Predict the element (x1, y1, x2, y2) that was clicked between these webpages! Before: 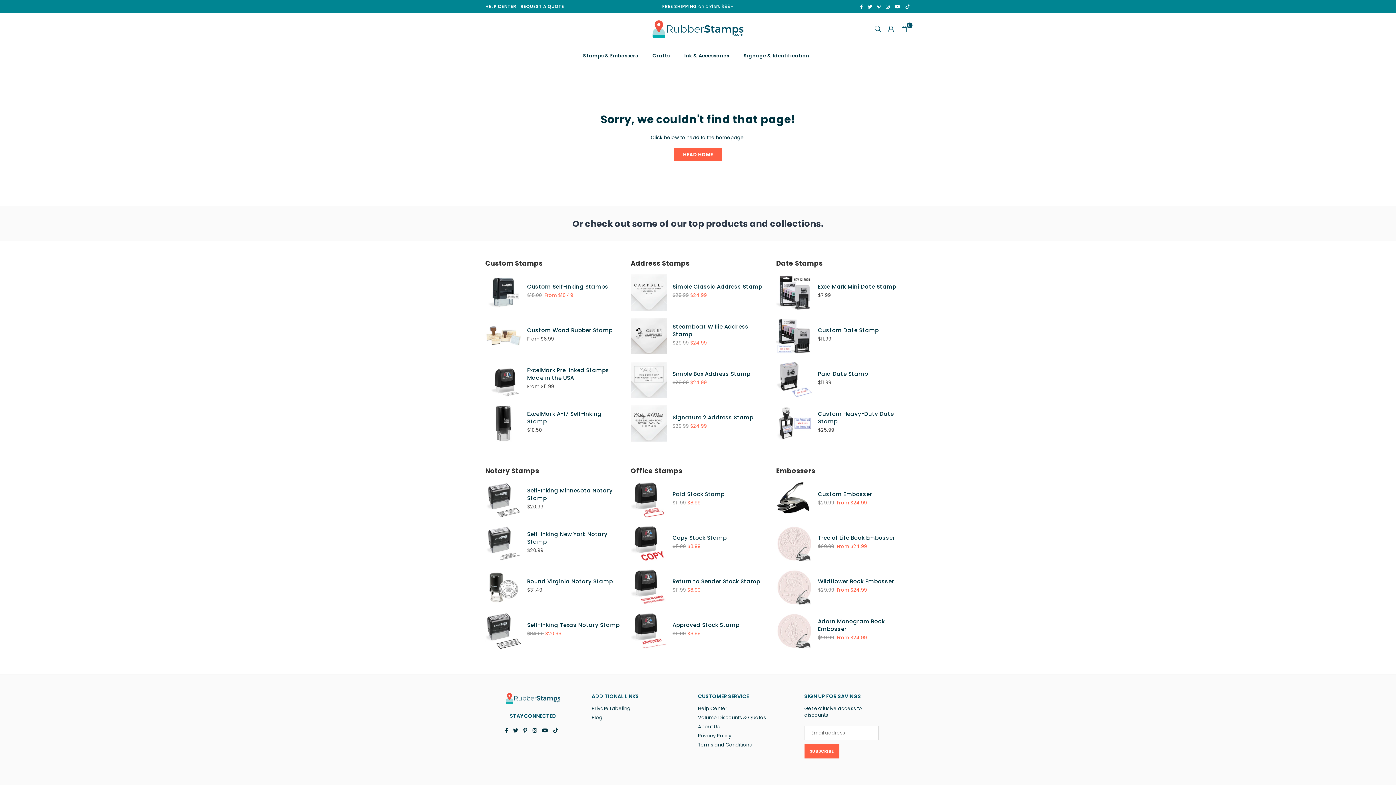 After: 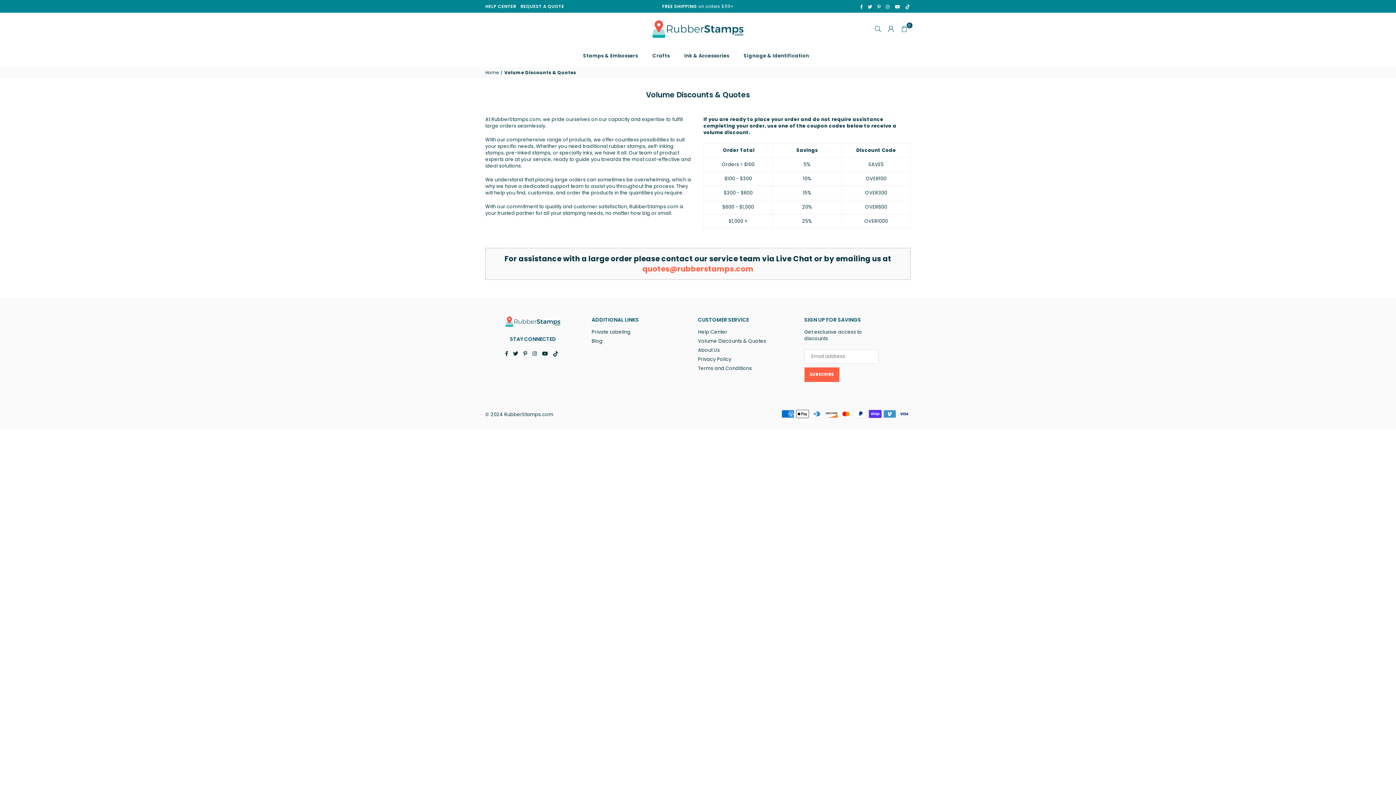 Action: label: REQUEST A QUOTE bbox: (520, 3, 564, 9)